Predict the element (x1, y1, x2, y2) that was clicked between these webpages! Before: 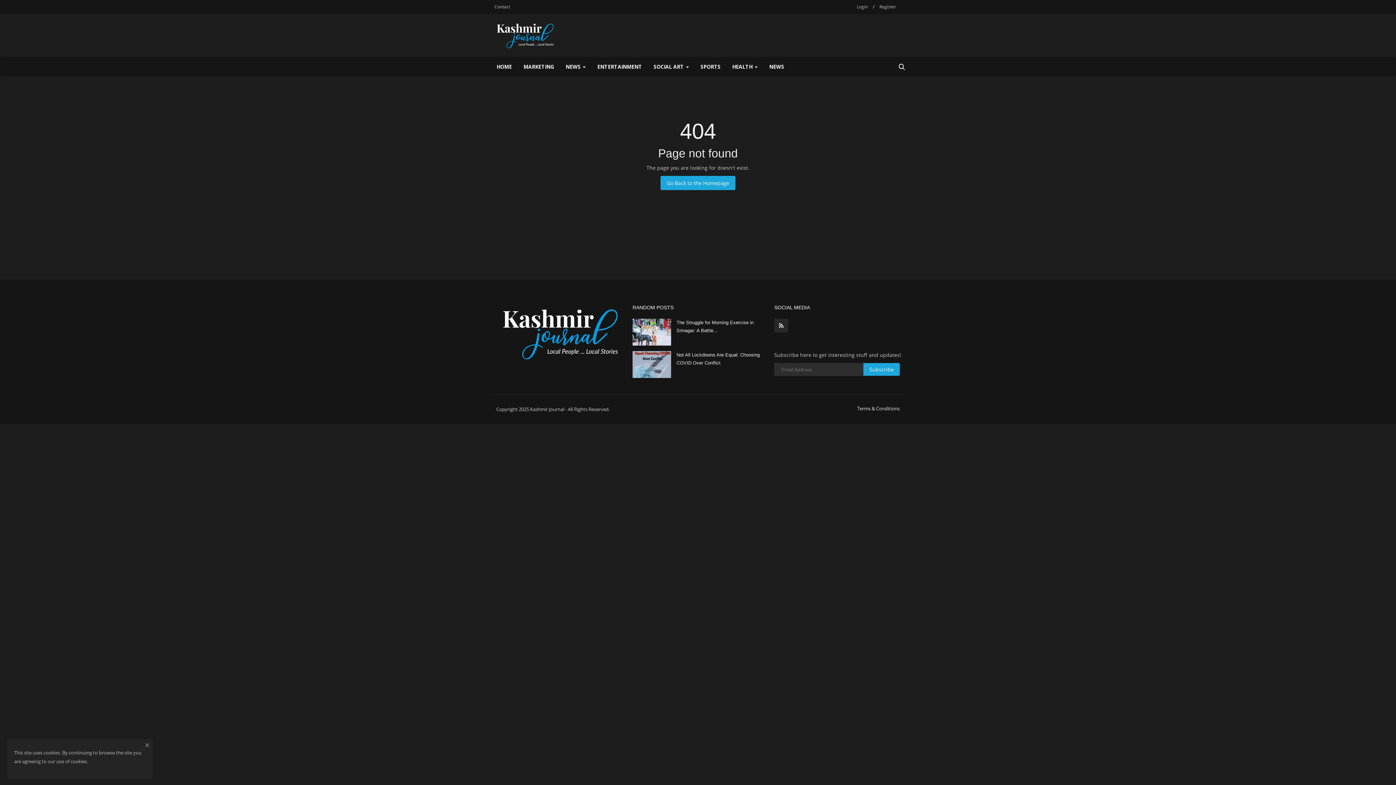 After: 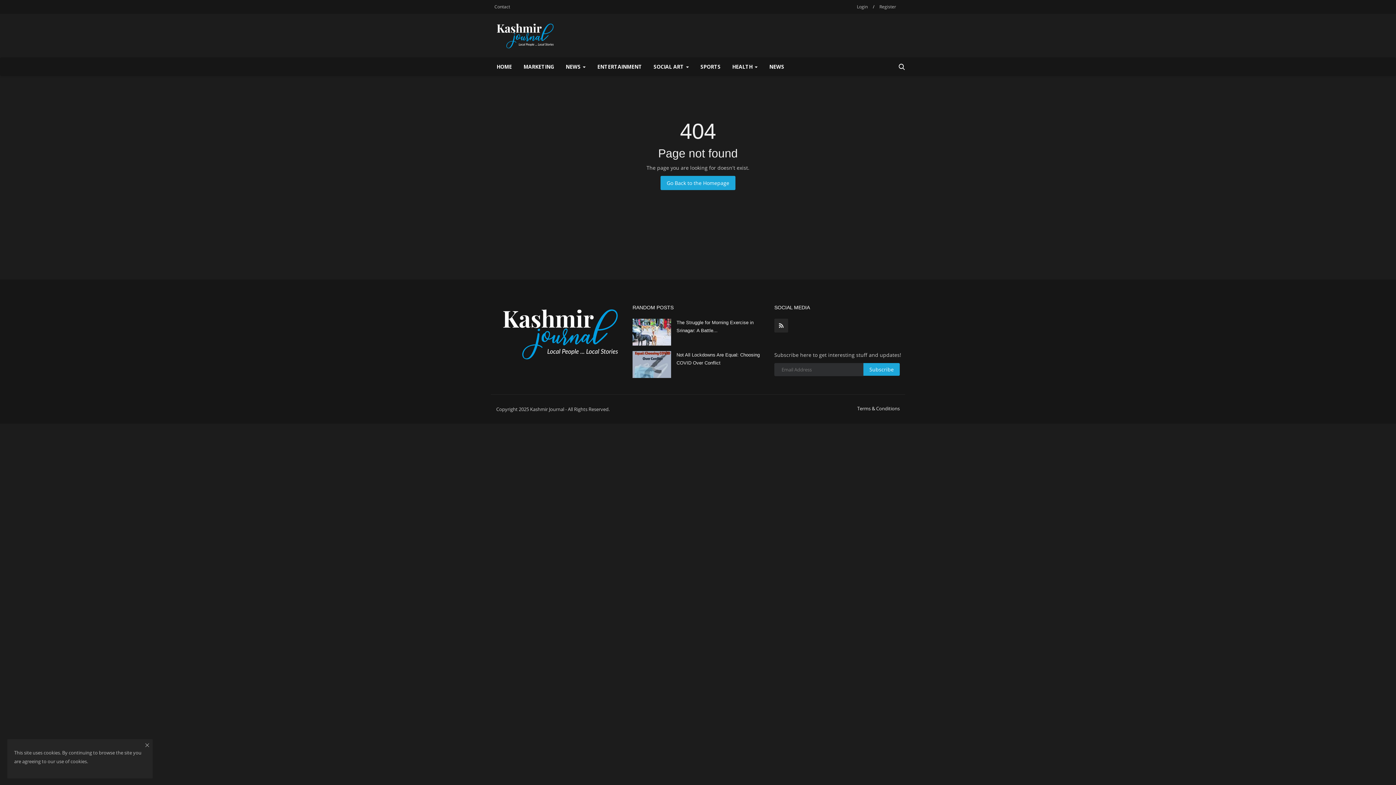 Action: bbox: (591, 57, 648, 76) label: ENTERTAINMENT